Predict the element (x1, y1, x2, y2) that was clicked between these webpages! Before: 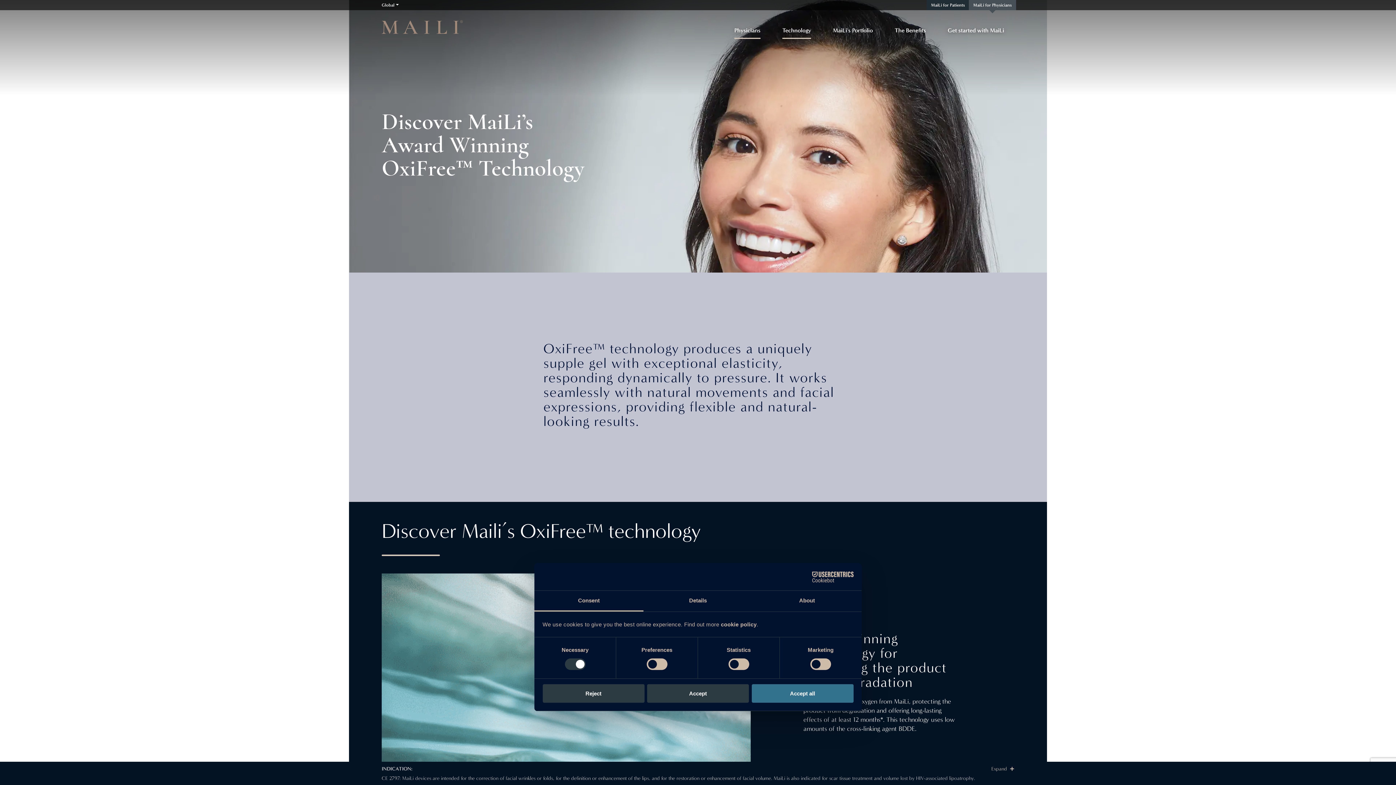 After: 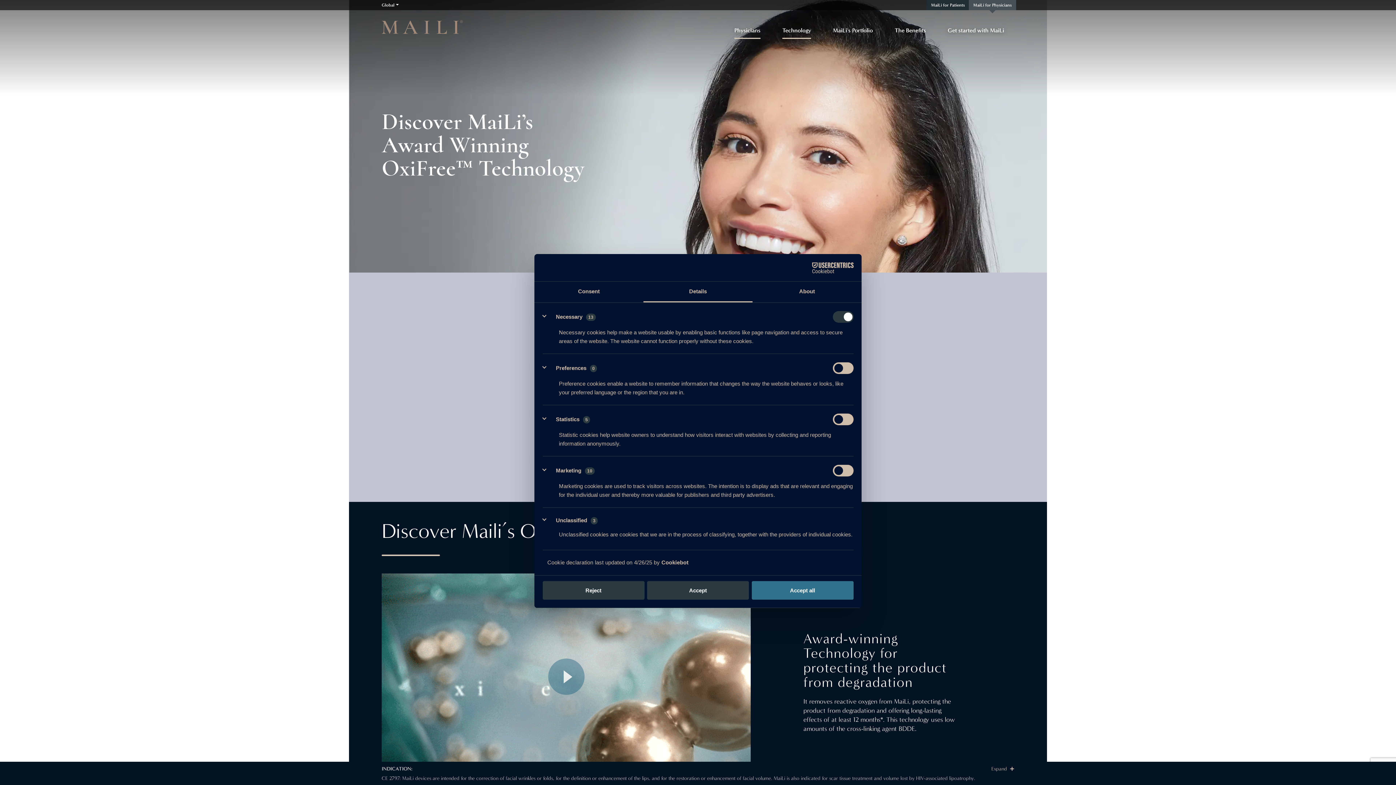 Action: label: Details bbox: (643, 591, 752, 611)